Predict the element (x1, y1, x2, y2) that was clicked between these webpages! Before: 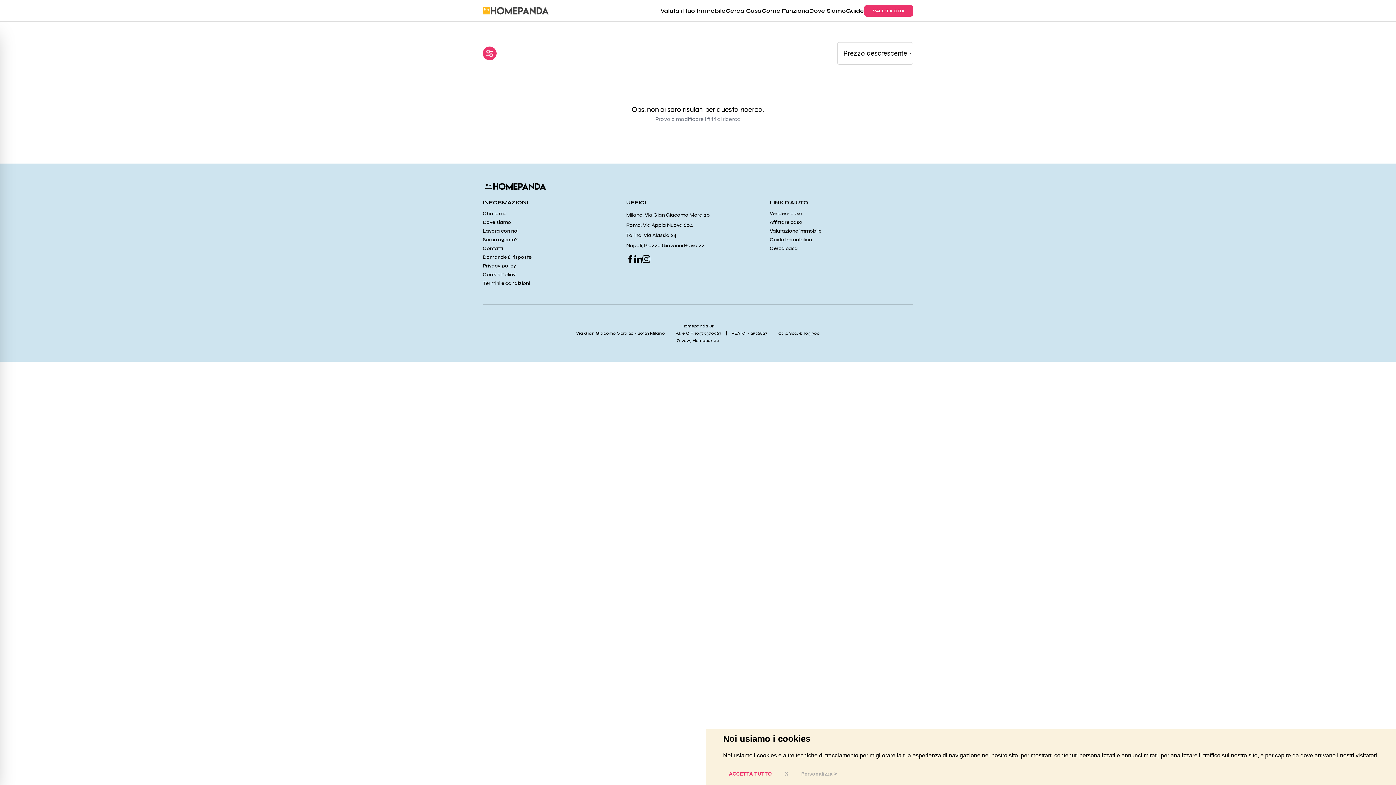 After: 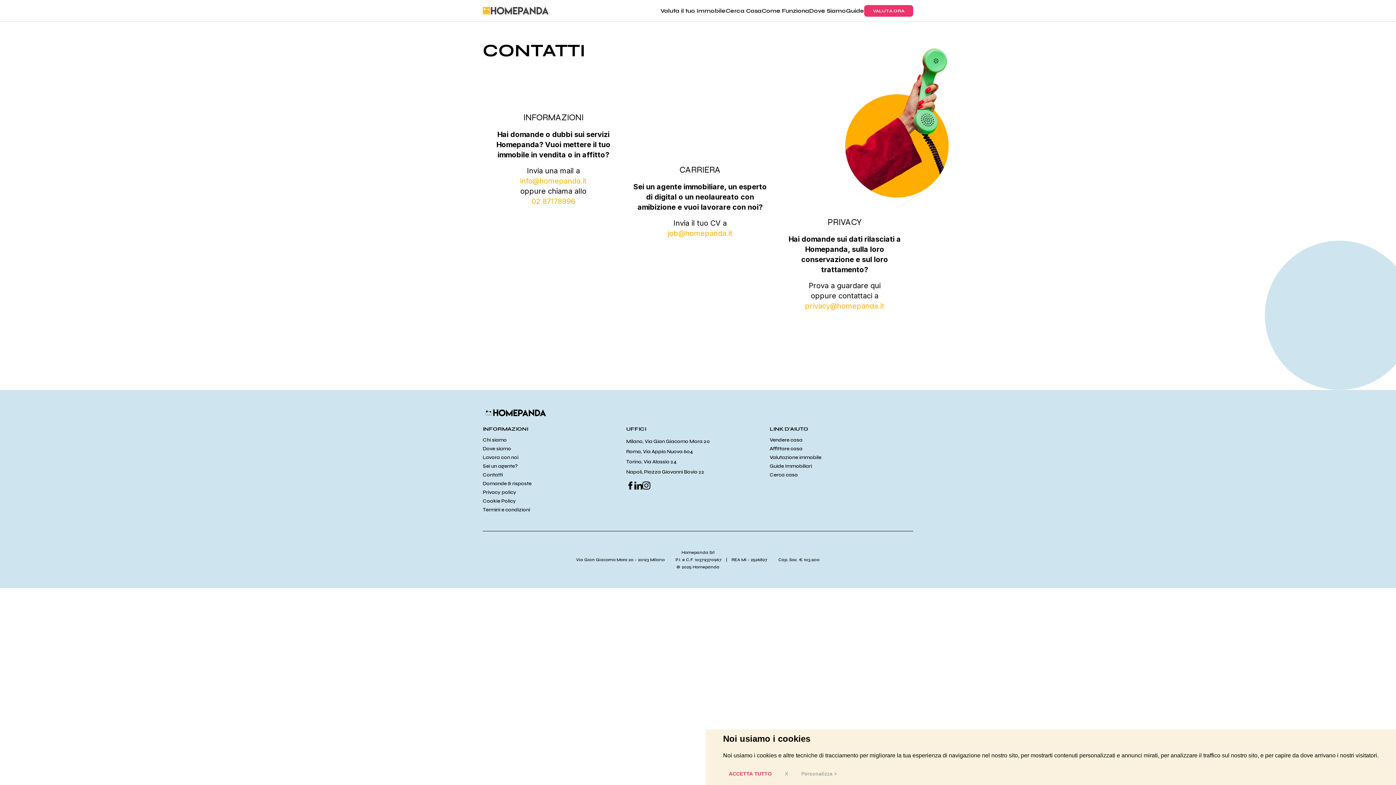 Action: bbox: (482, 245, 626, 252) label: Contatti